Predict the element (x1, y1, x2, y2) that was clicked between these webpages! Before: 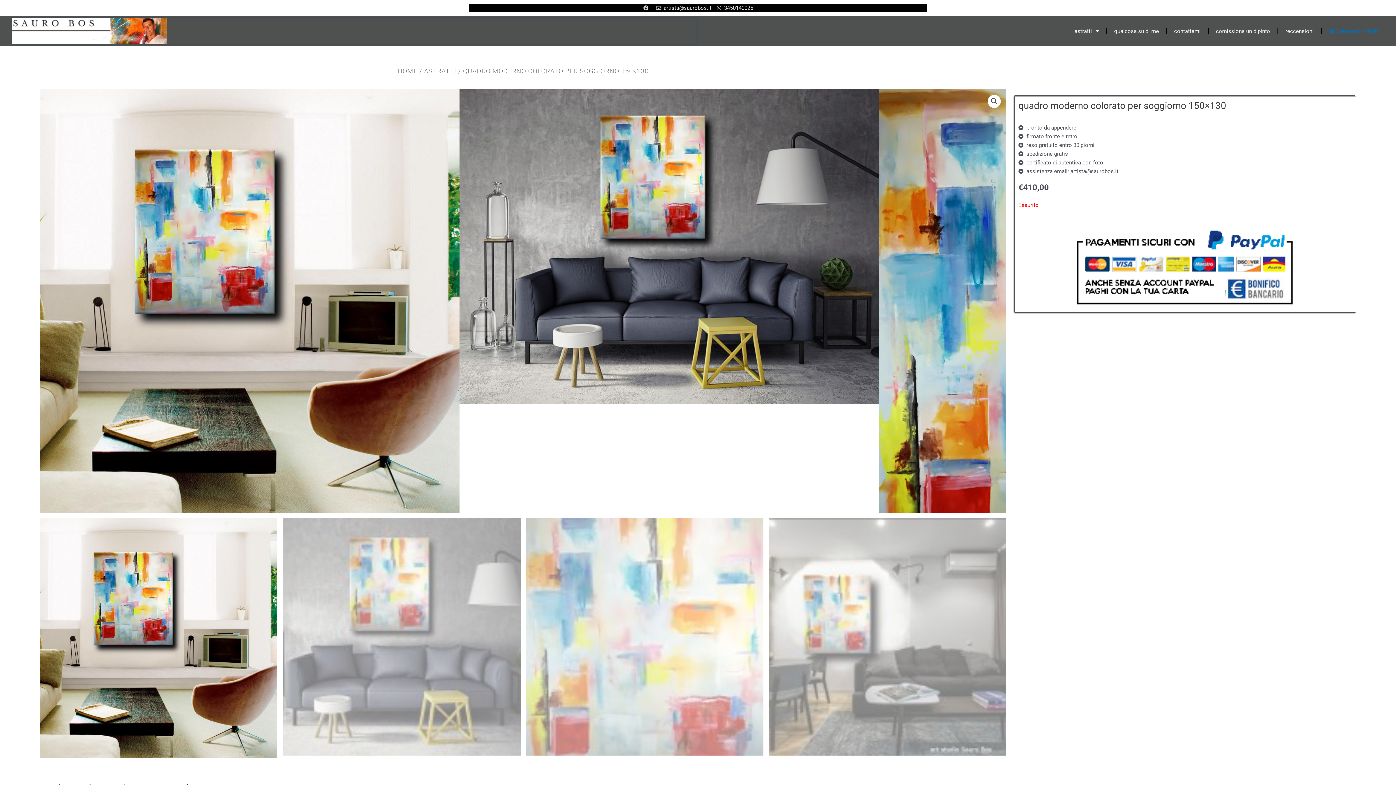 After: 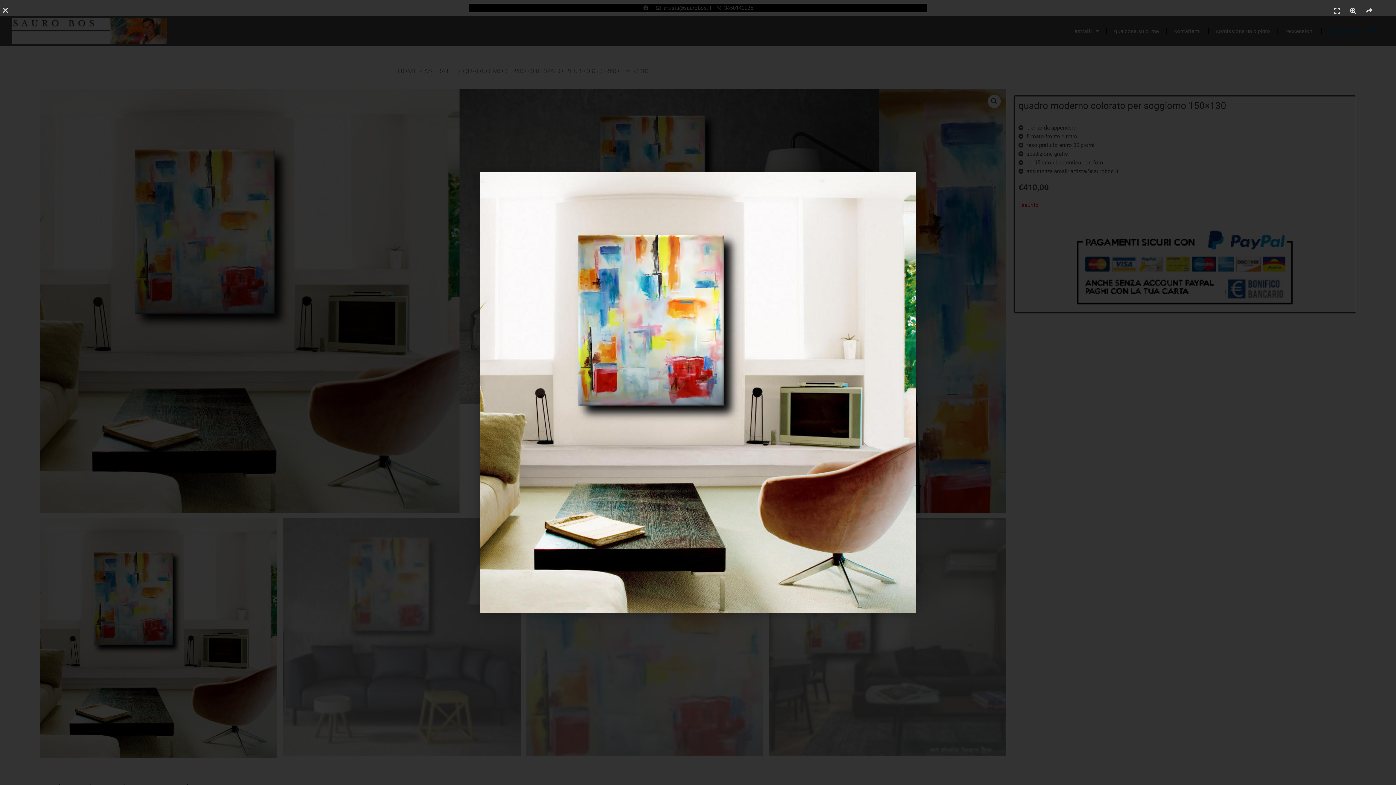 Action: bbox: (40, 89, 459, 513)